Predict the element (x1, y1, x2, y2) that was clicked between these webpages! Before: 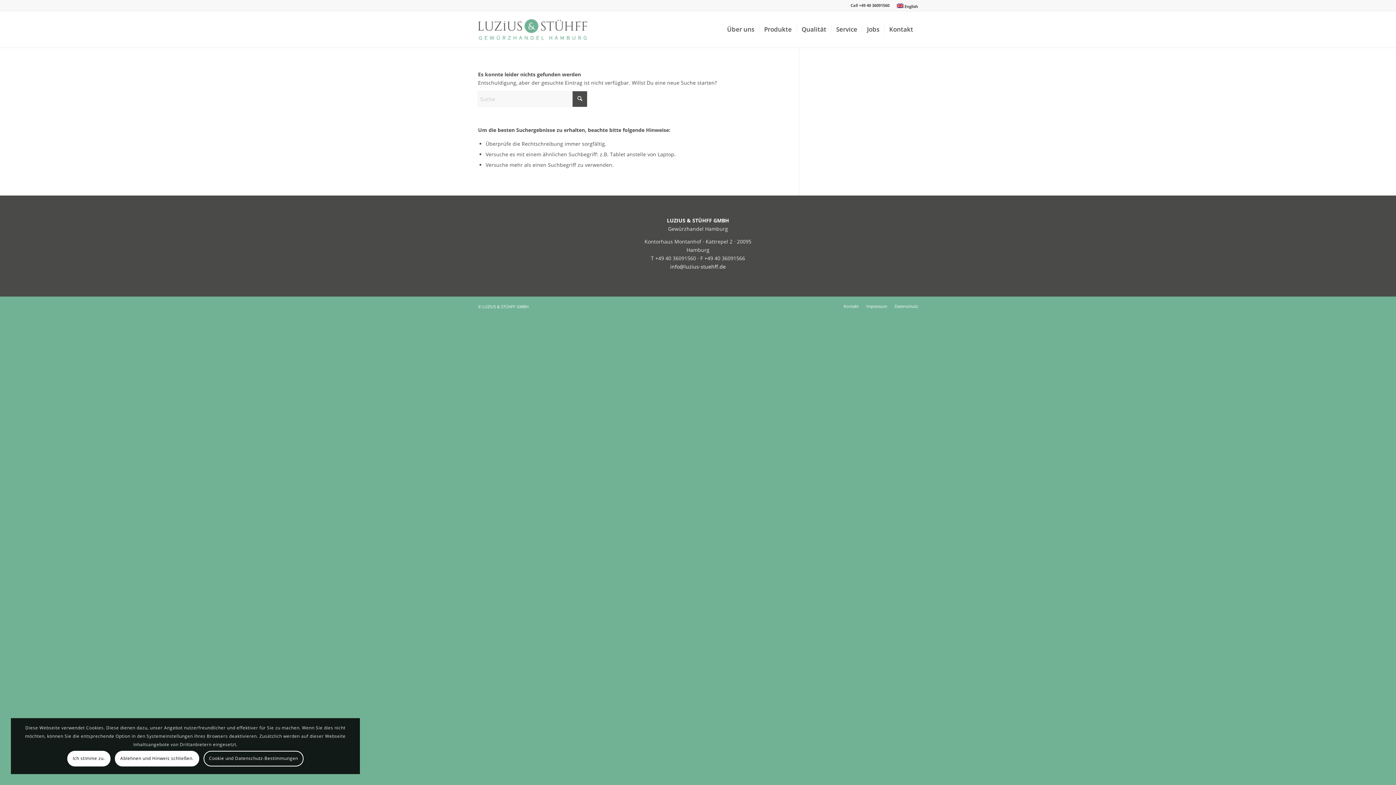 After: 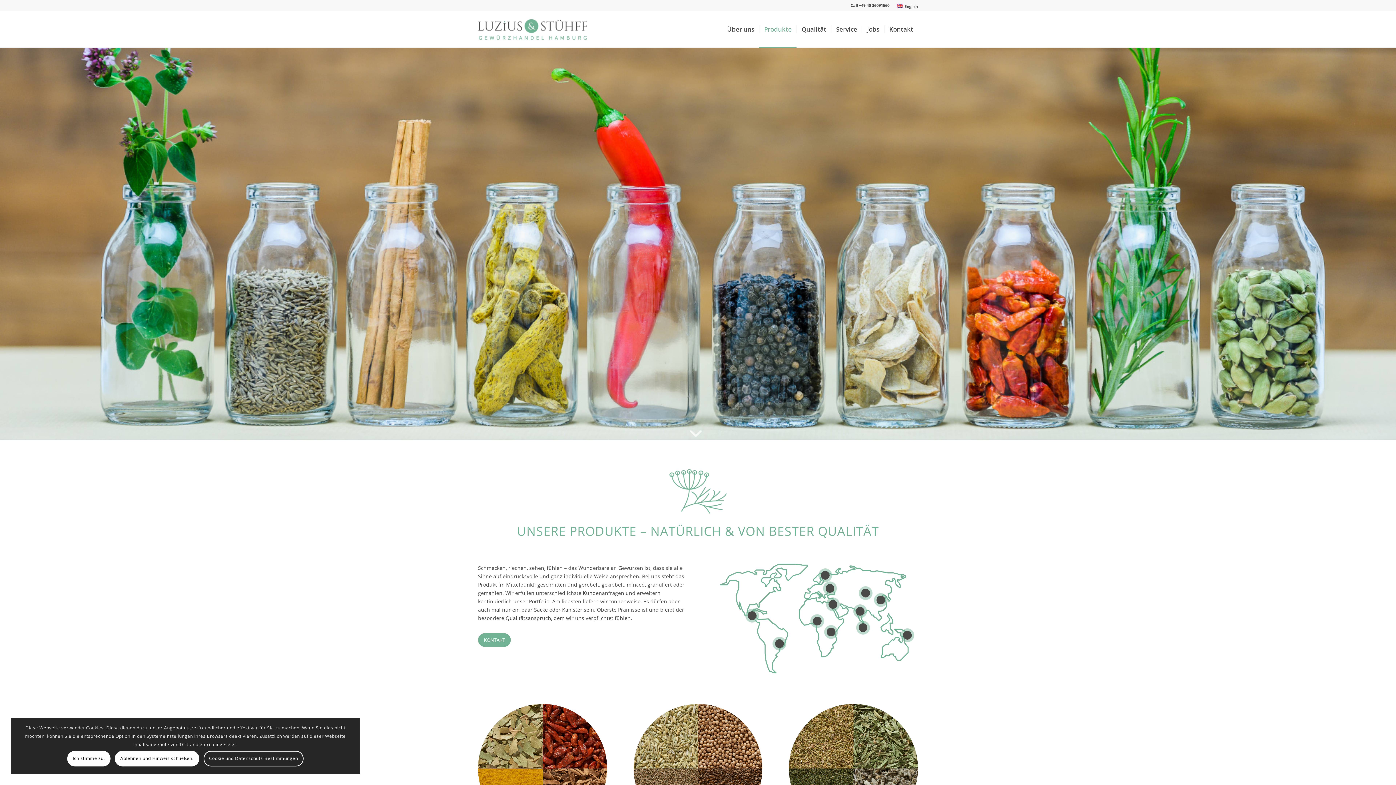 Action: bbox: (759, 11, 796, 47) label: Produkte